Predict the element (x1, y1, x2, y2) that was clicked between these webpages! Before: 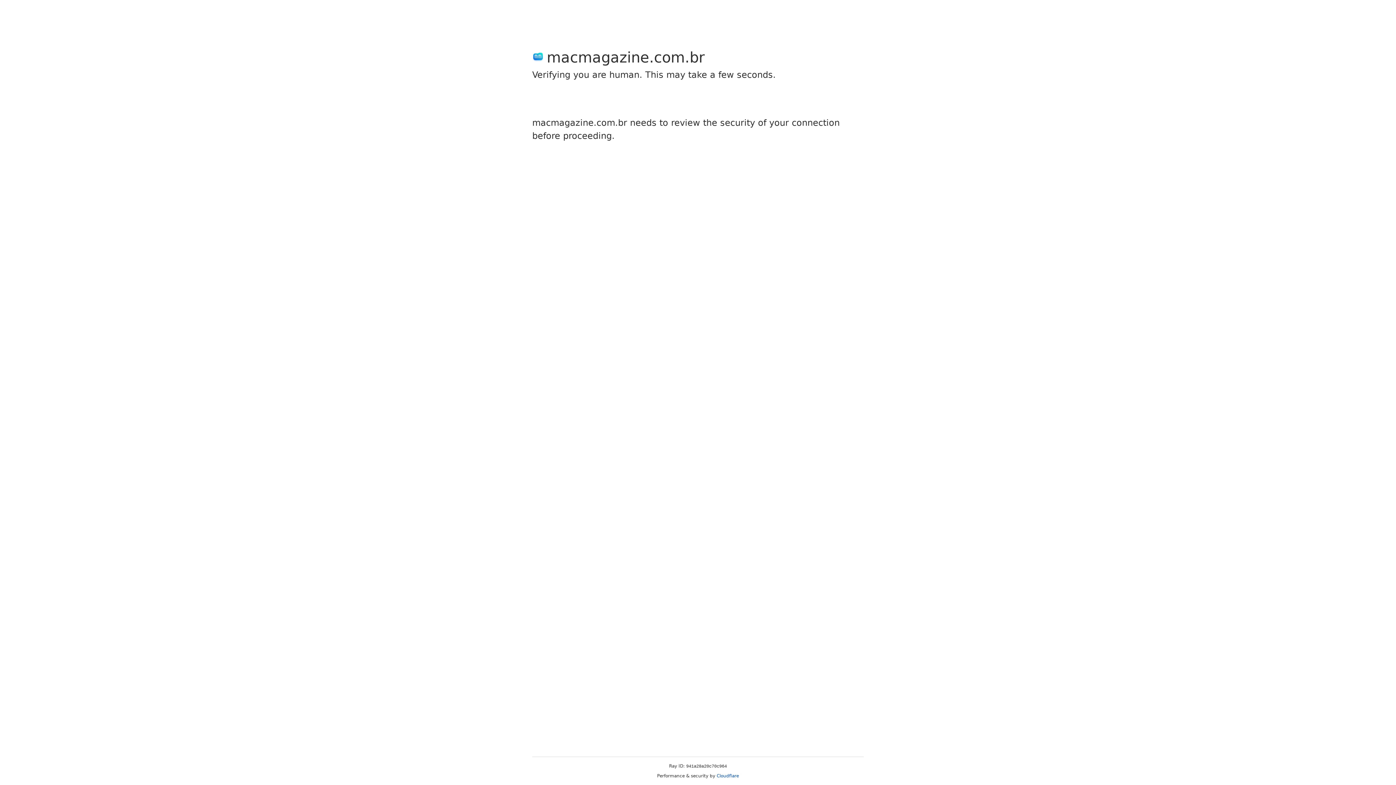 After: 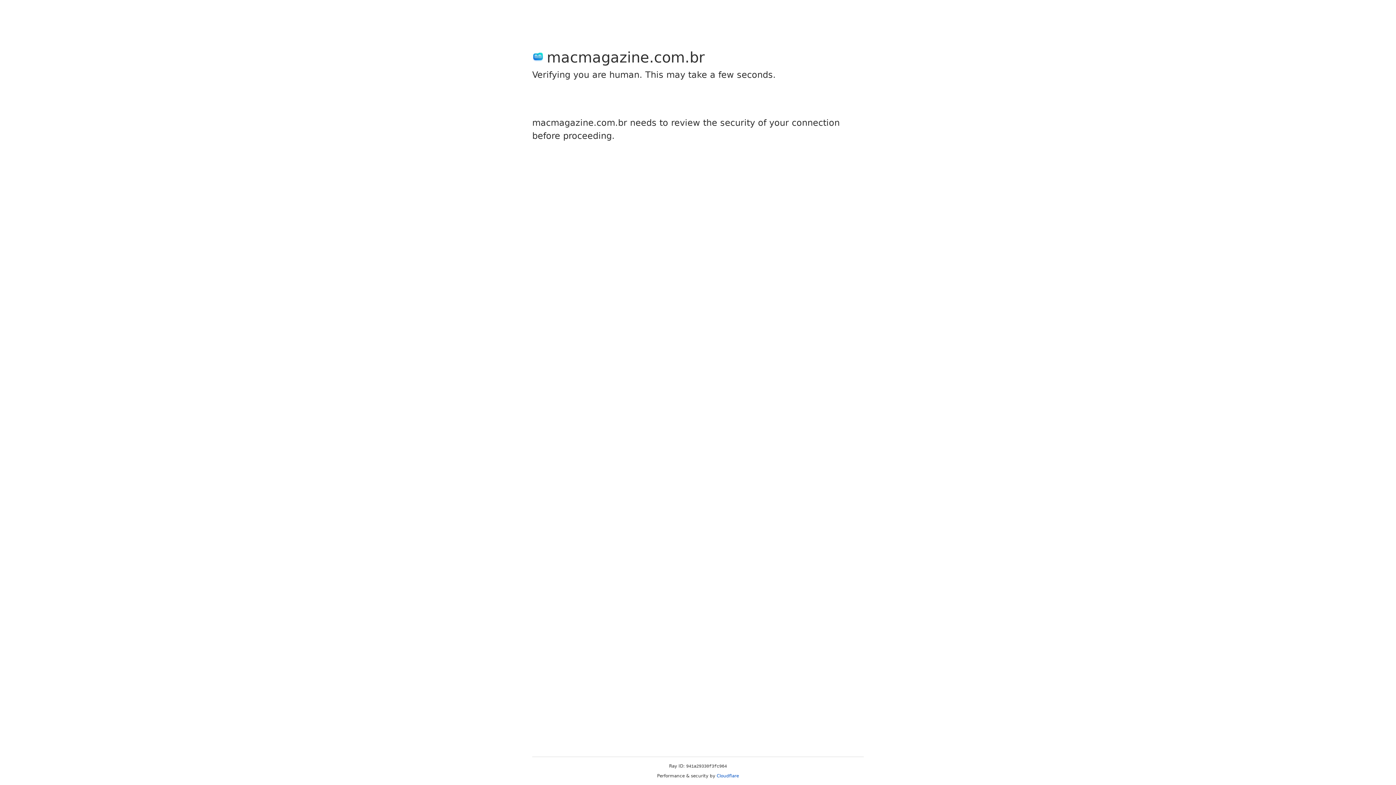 Action: bbox: (716, 773, 739, 778) label: Cloudflare